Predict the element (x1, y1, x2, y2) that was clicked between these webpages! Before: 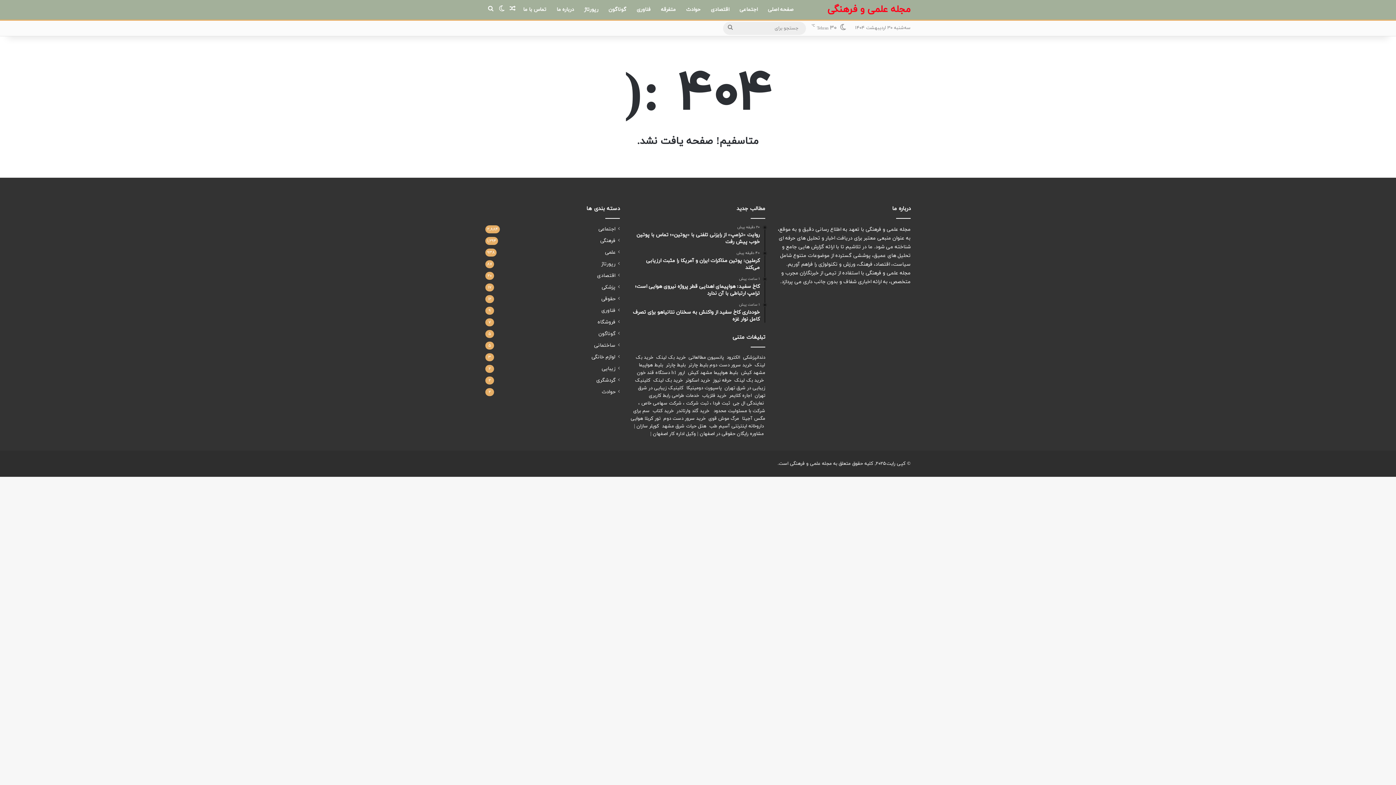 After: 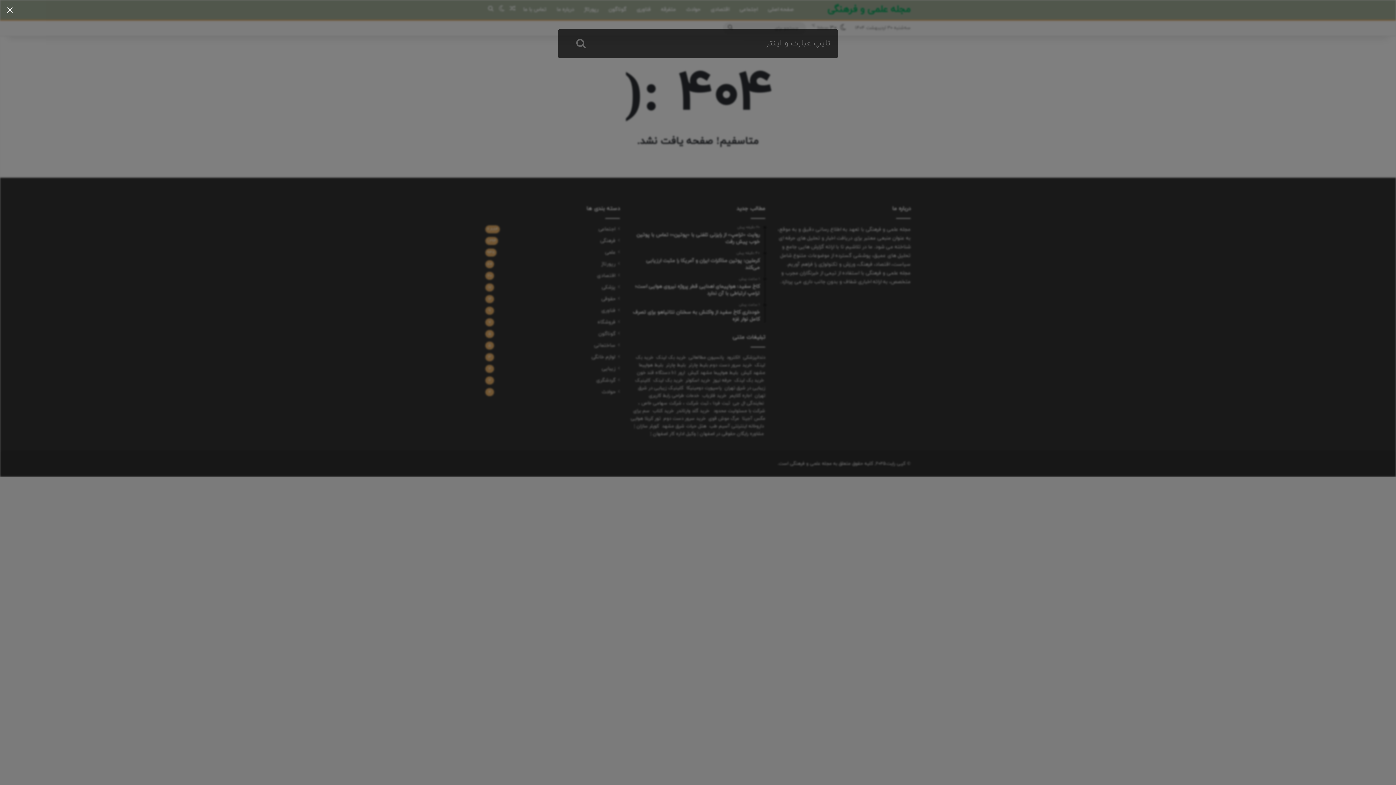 Action: label: جستجو برای bbox: (485, 0, 496, 19)